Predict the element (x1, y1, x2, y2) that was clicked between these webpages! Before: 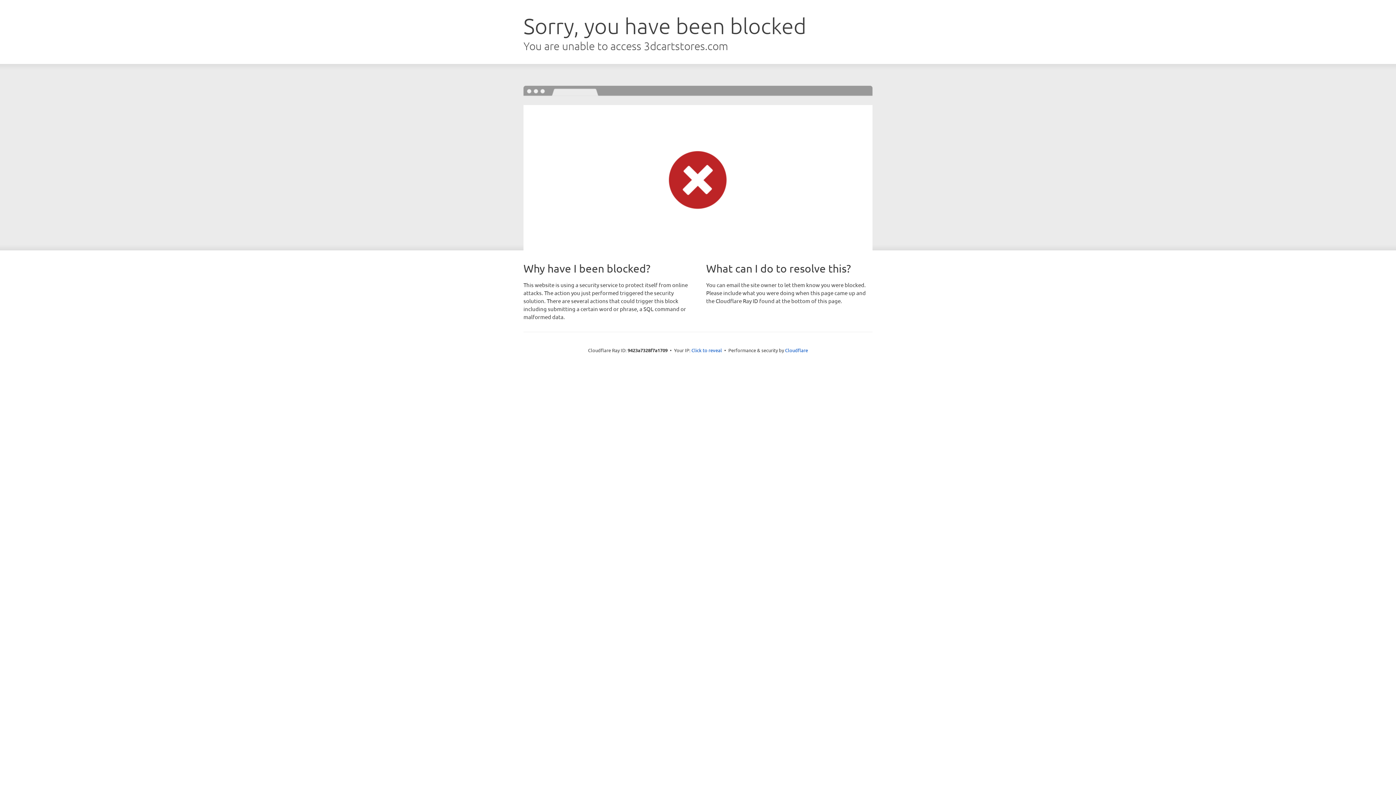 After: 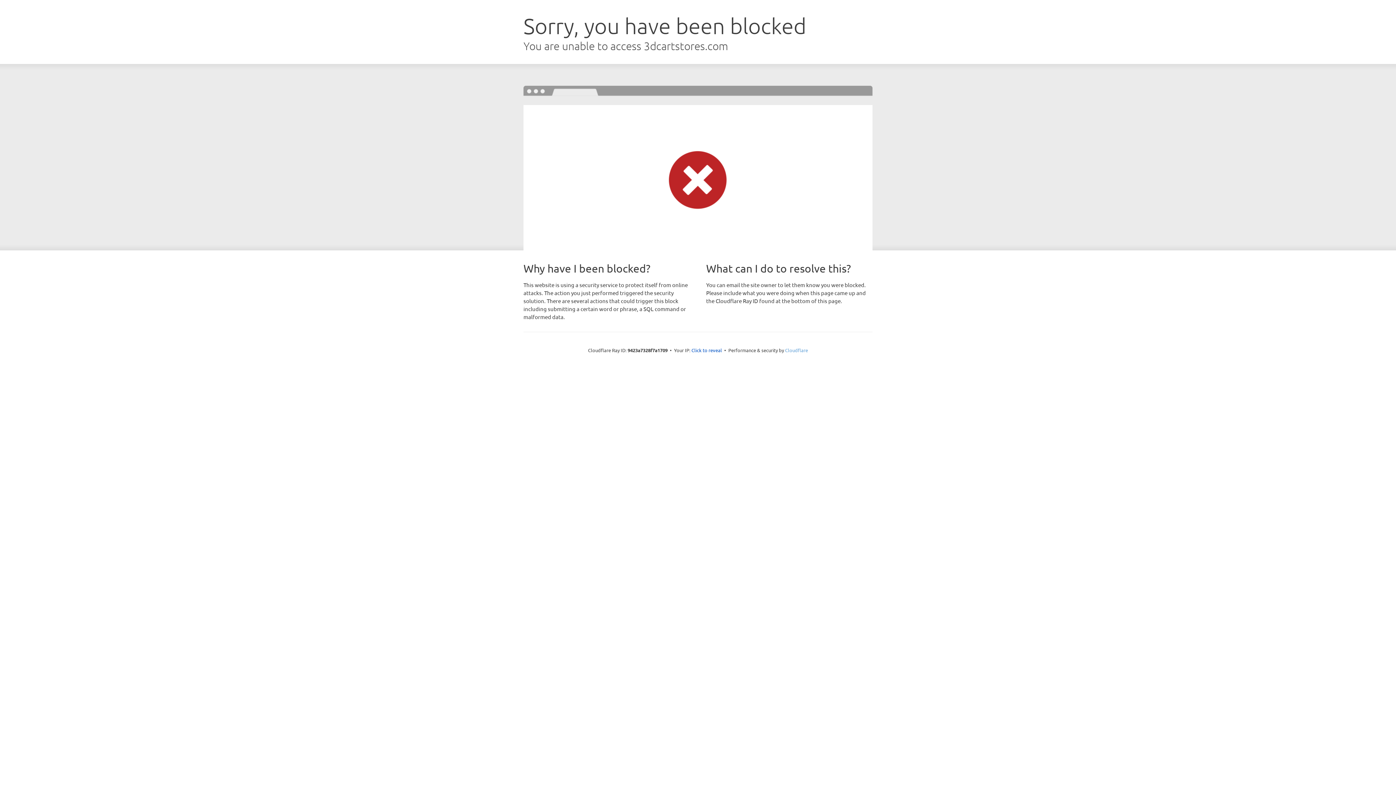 Action: bbox: (785, 347, 808, 353) label: Cloudflare